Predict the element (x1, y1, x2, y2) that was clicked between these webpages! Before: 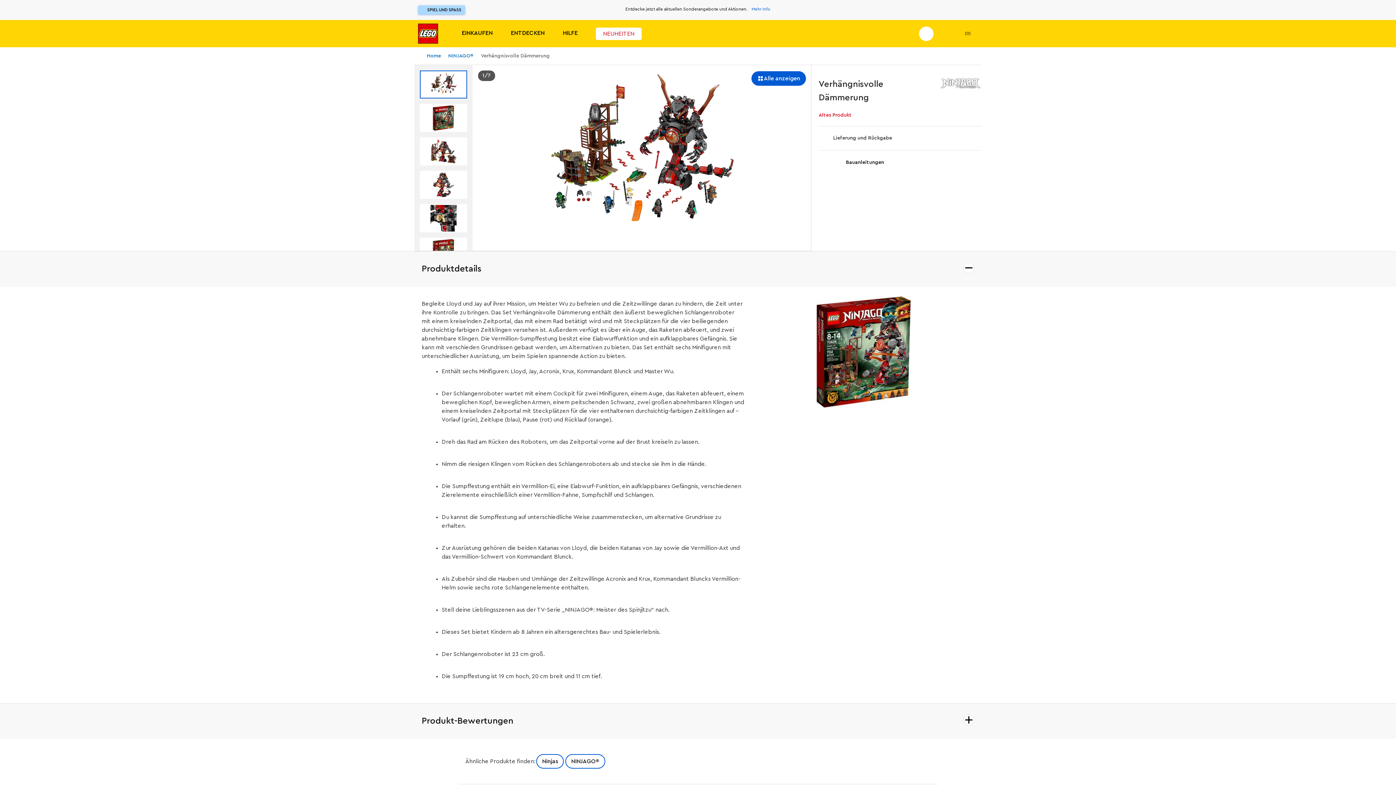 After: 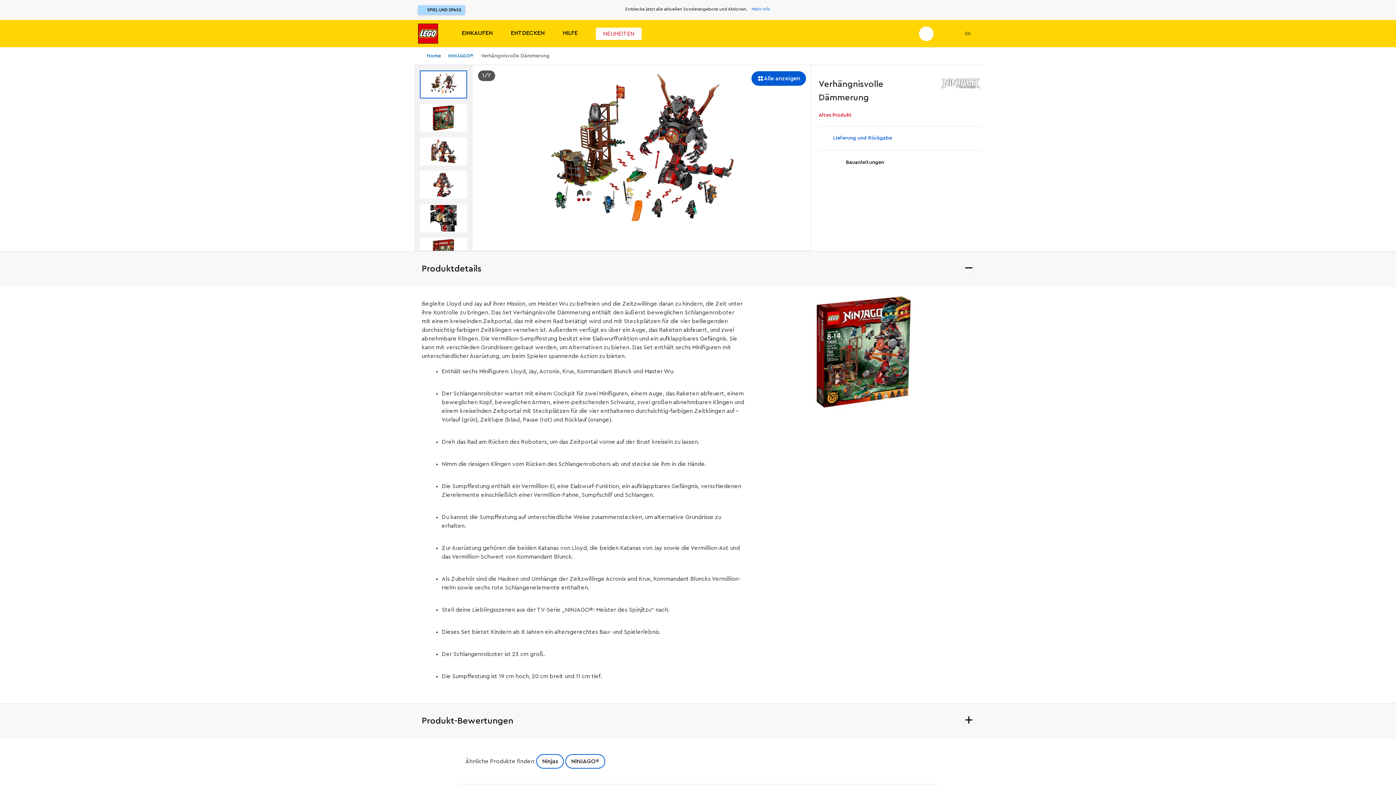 Action: bbox: (818, 126, 981, 150) label: Lieferung und Rückgabe